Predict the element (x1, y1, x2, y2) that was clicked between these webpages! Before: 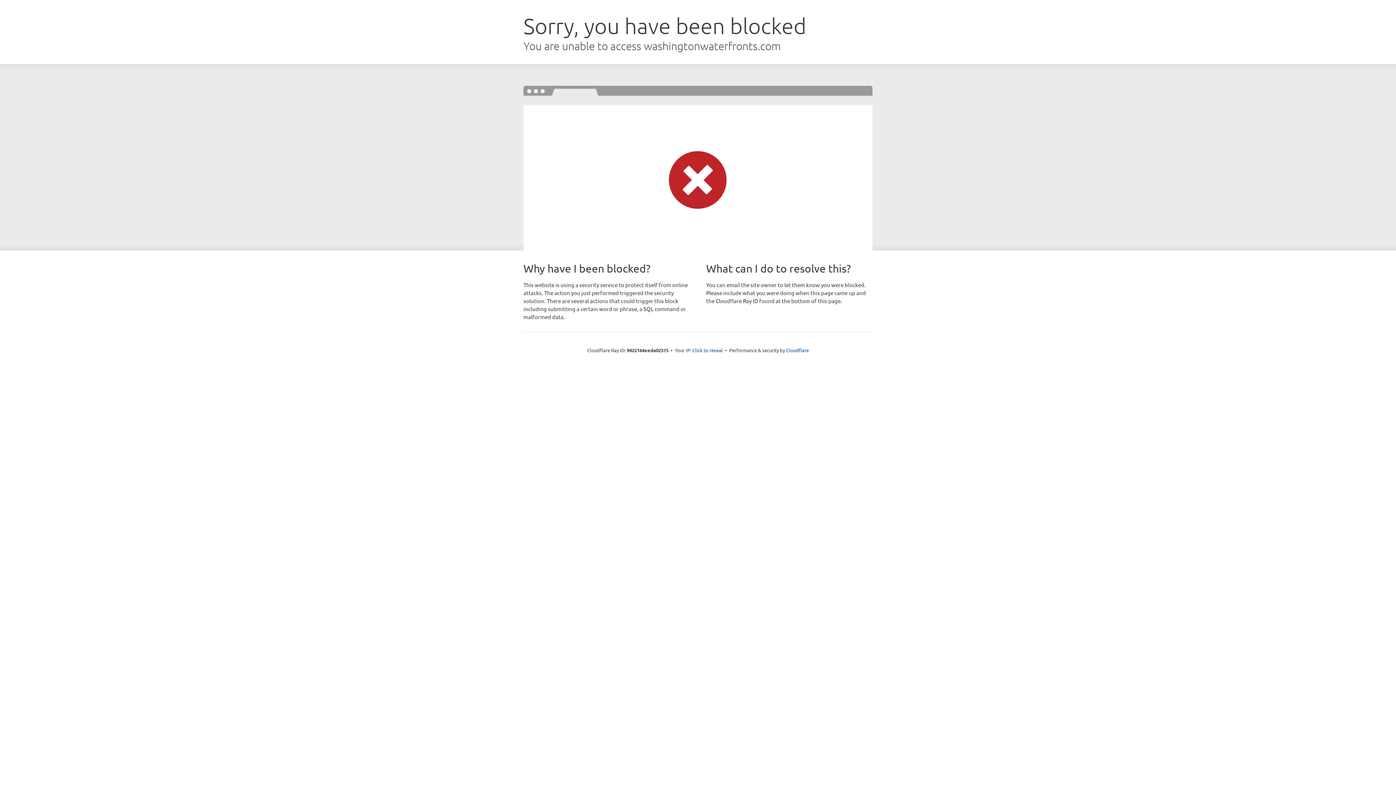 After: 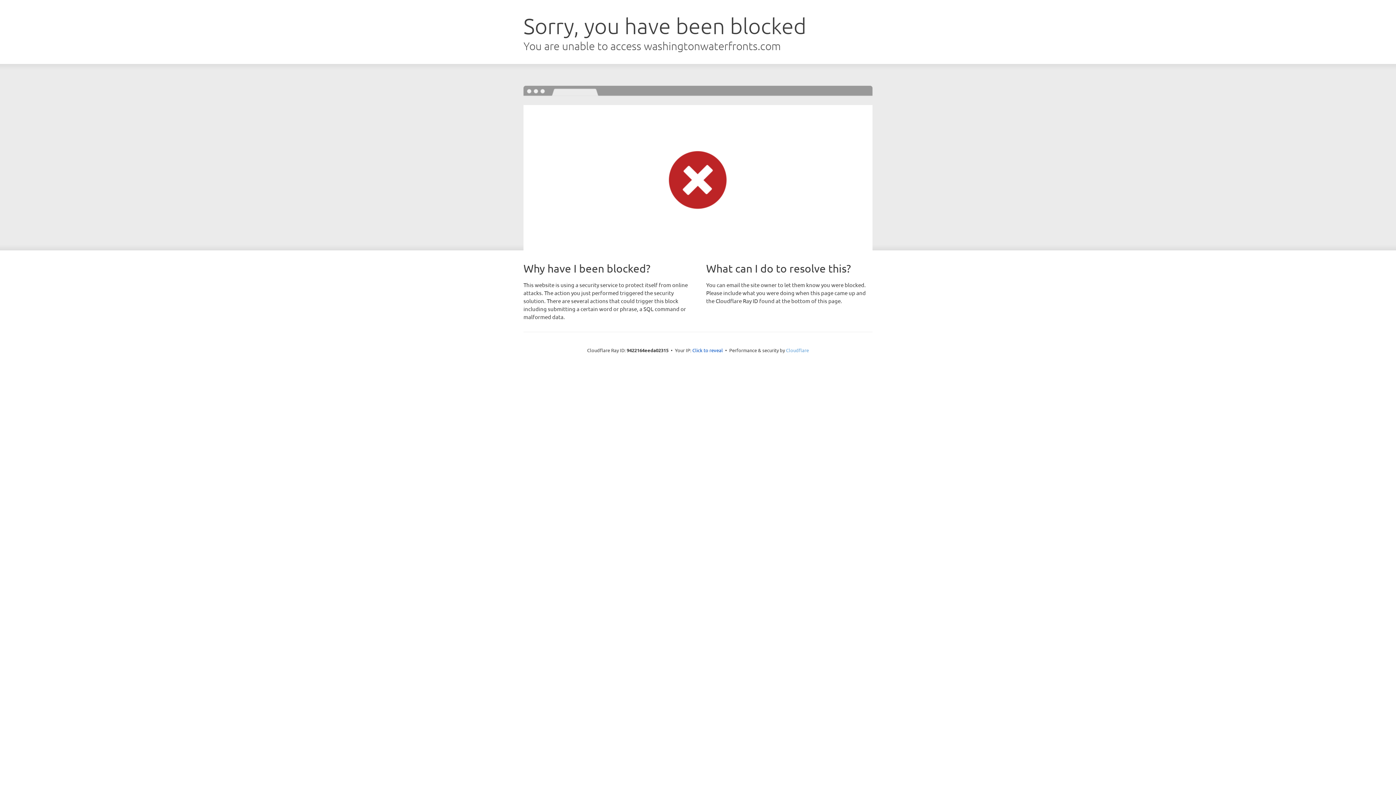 Action: label: Cloudflare bbox: (786, 347, 809, 353)